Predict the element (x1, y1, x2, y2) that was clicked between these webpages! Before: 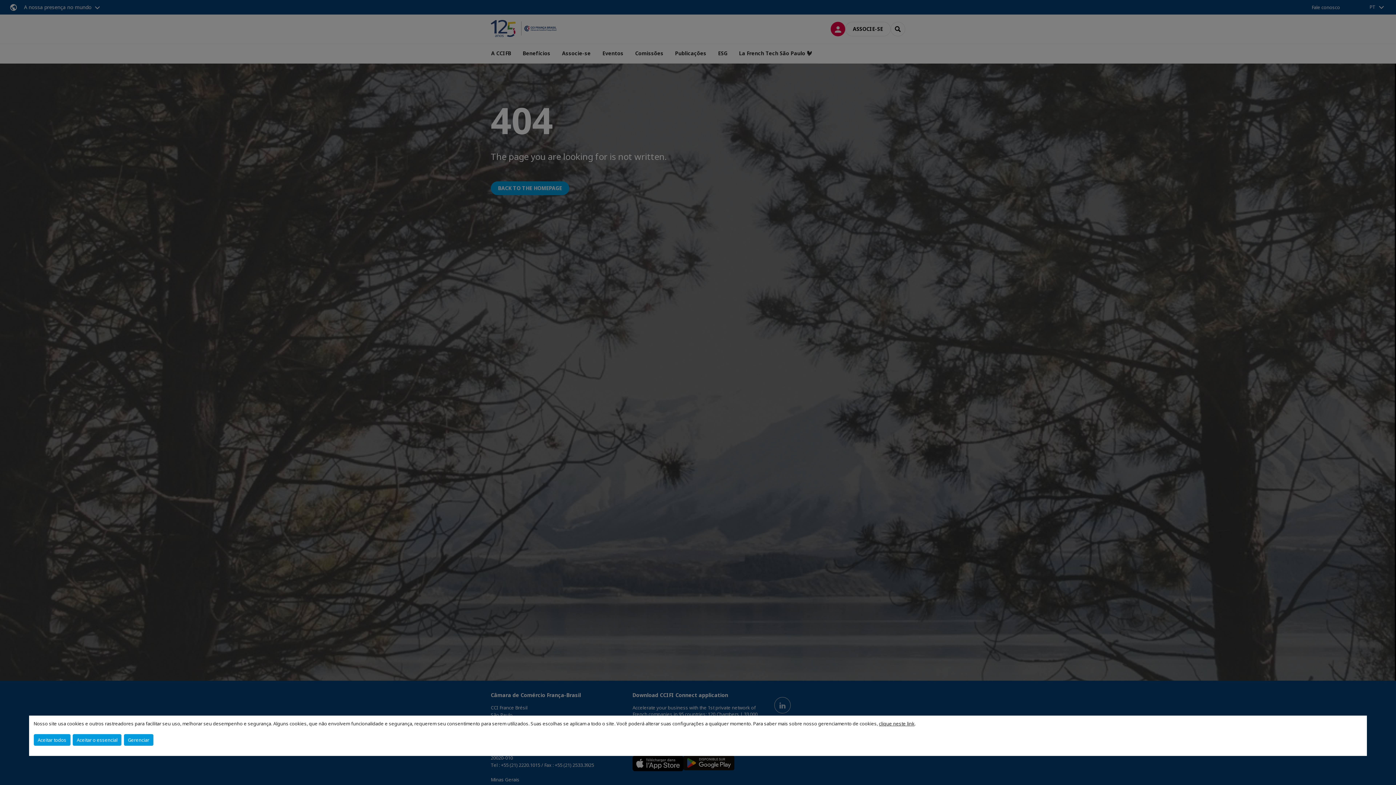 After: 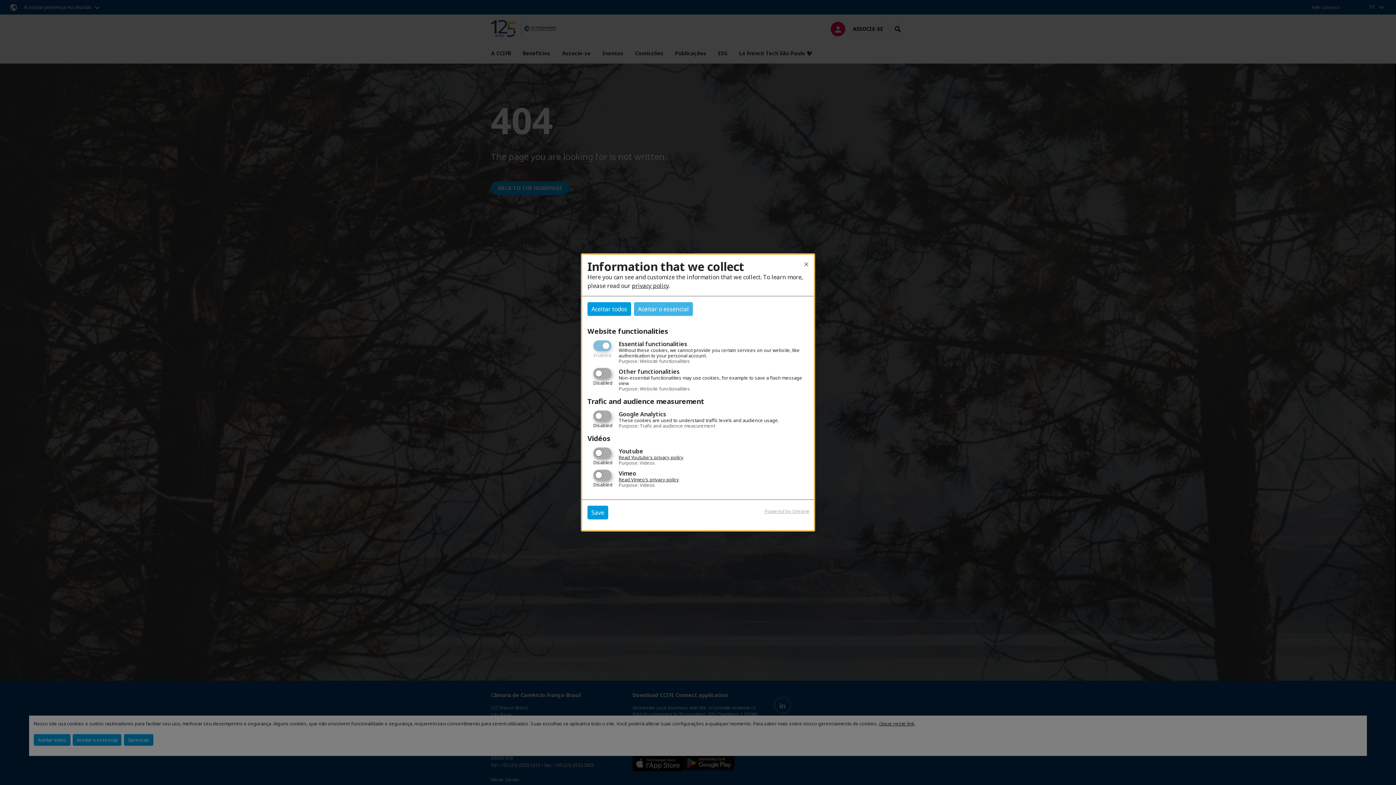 Action: label: Gerenciar bbox: (123, 734, 153, 746)